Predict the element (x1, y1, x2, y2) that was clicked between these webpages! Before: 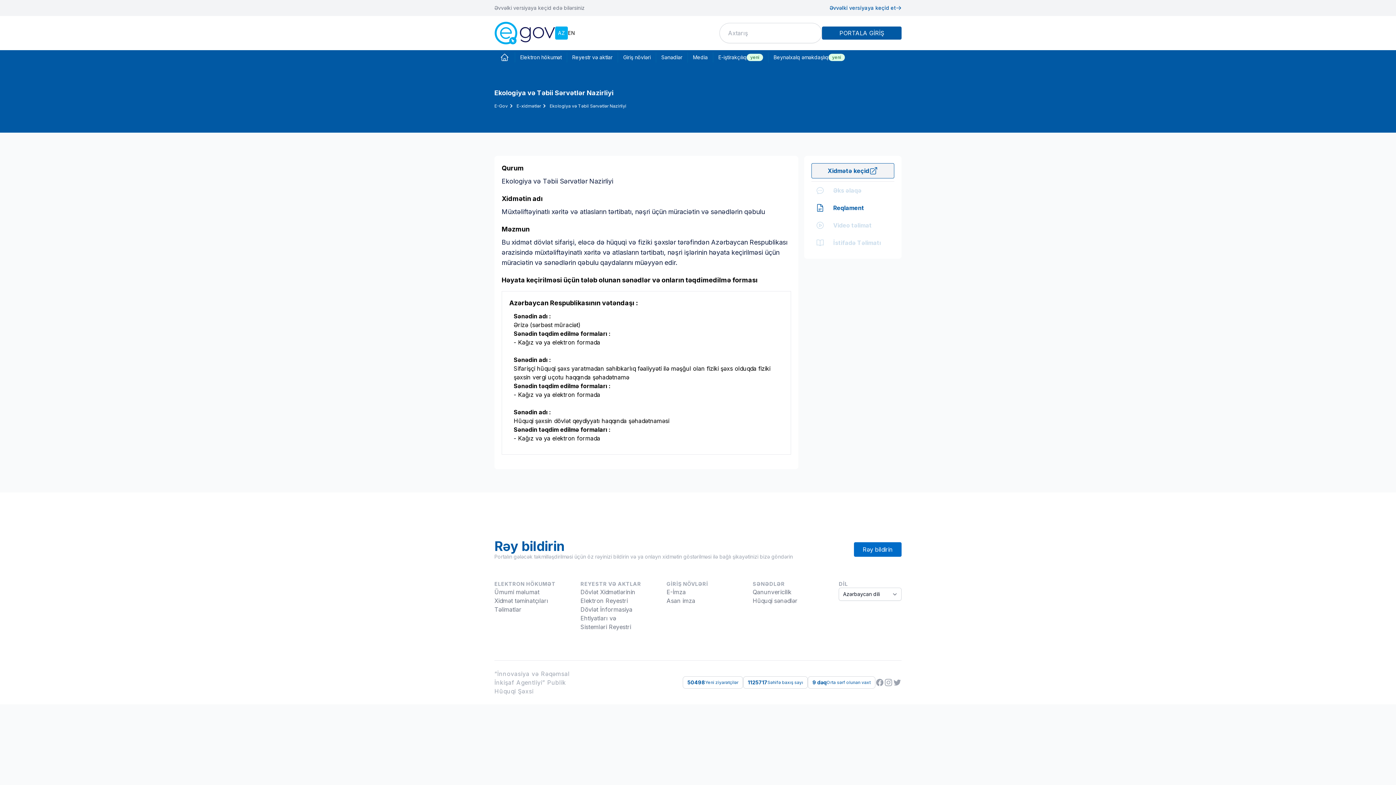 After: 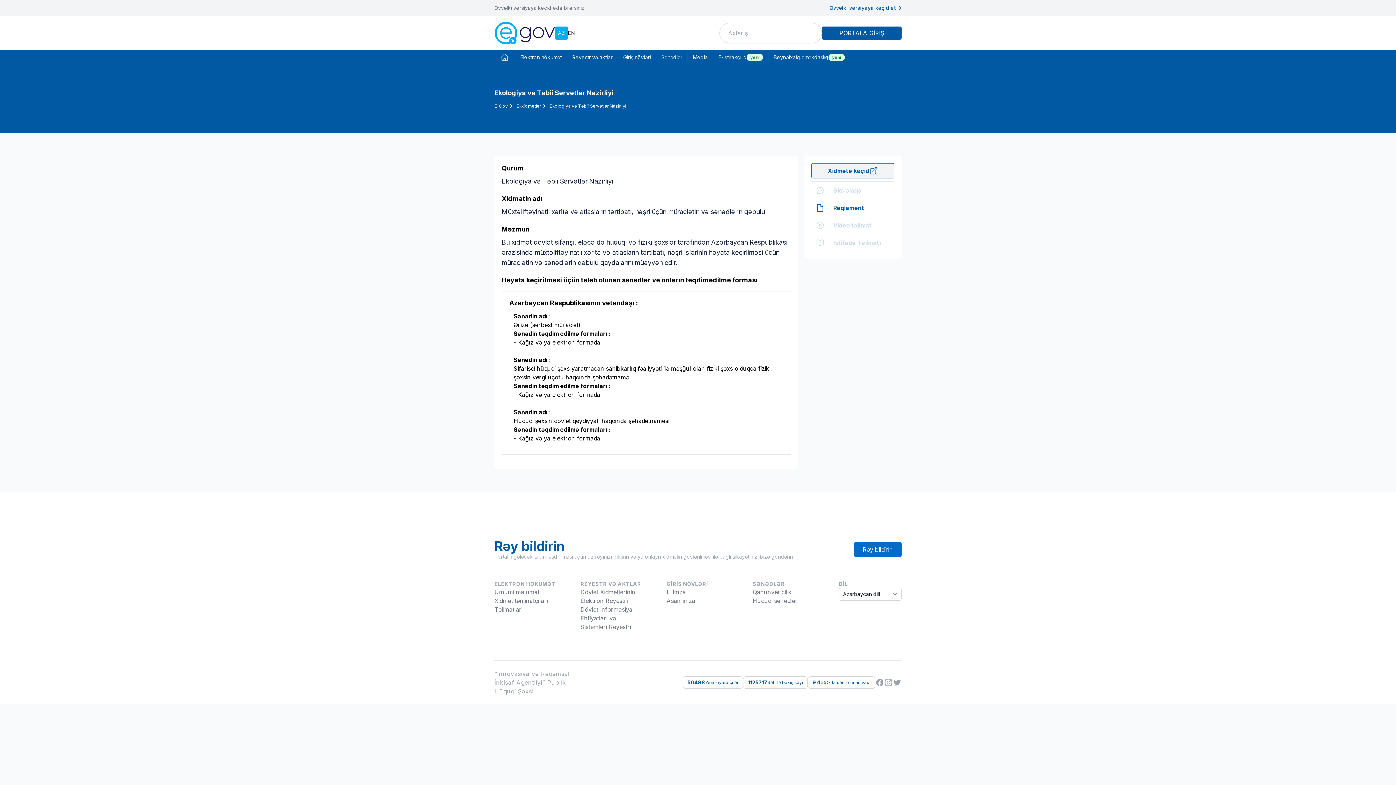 Action: label: Əvvəlki versiyaya keçid et bbox: (829, 4, 901, 11)